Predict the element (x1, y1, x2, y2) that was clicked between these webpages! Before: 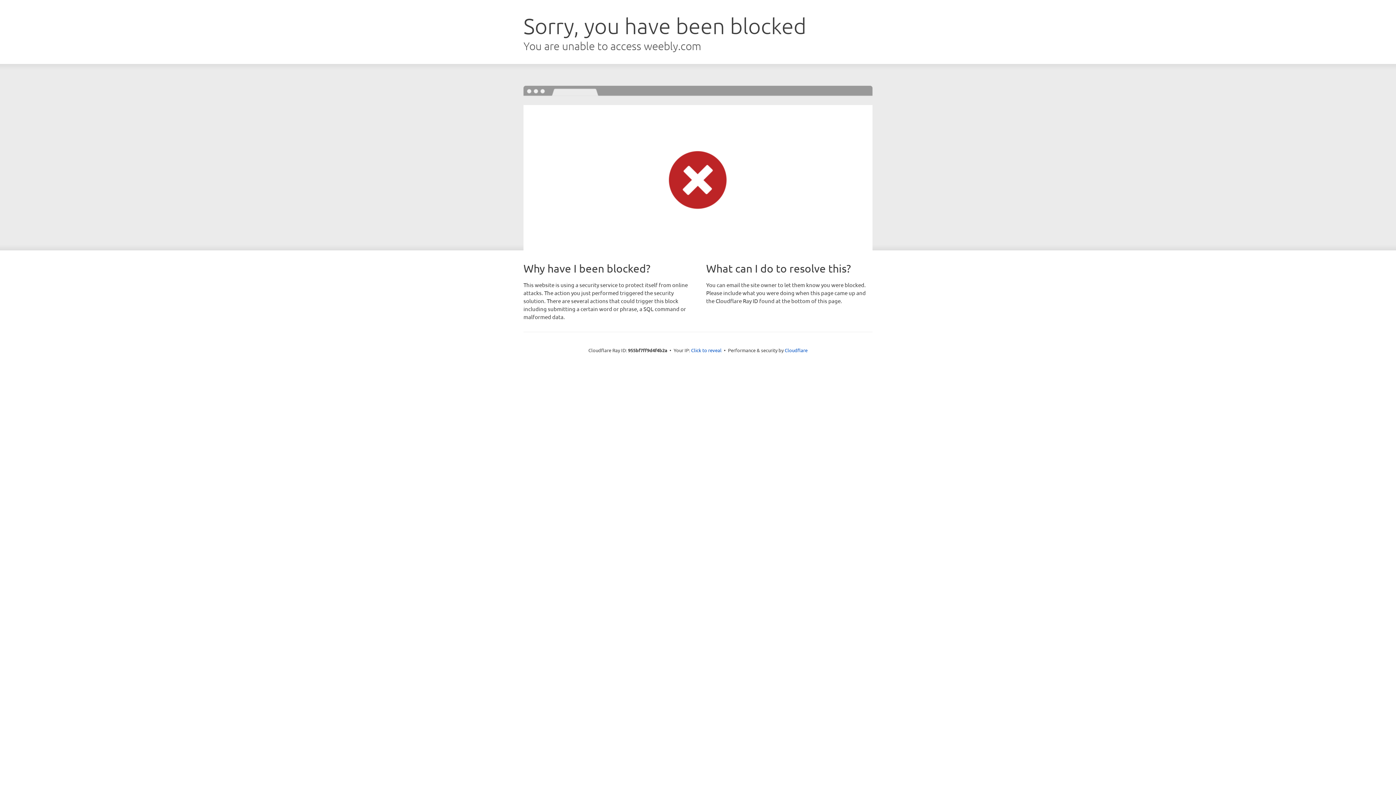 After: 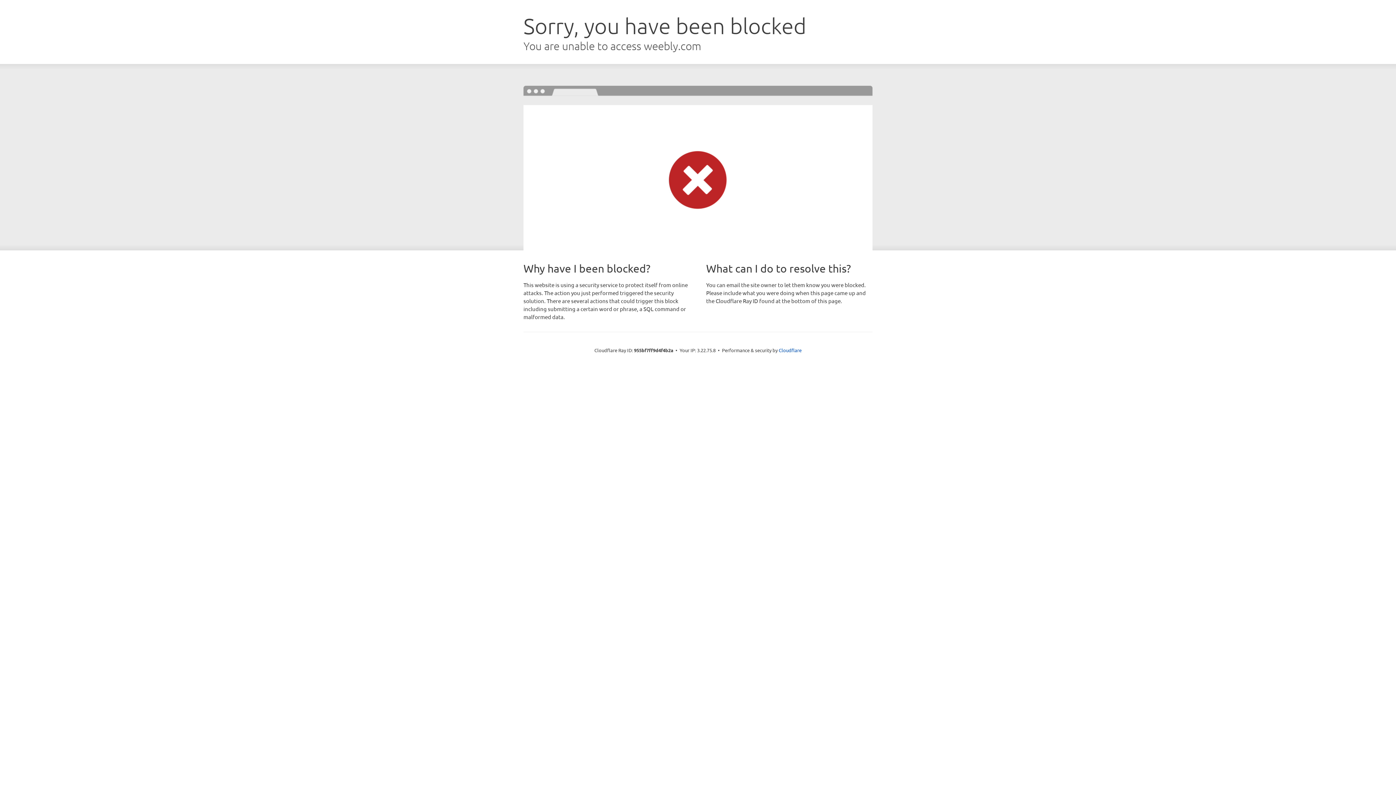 Action: bbox: (691, 346, 721, 353) label: Click to reveal